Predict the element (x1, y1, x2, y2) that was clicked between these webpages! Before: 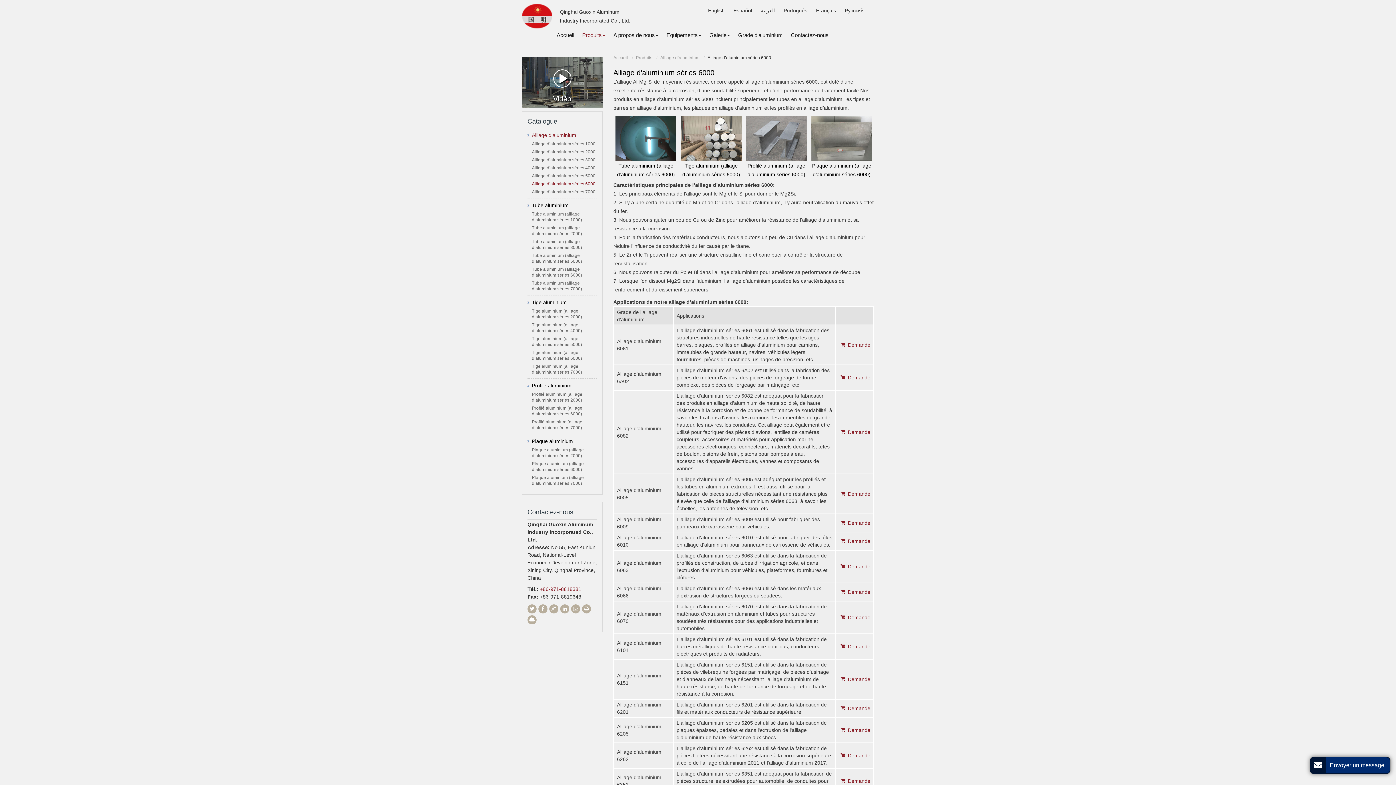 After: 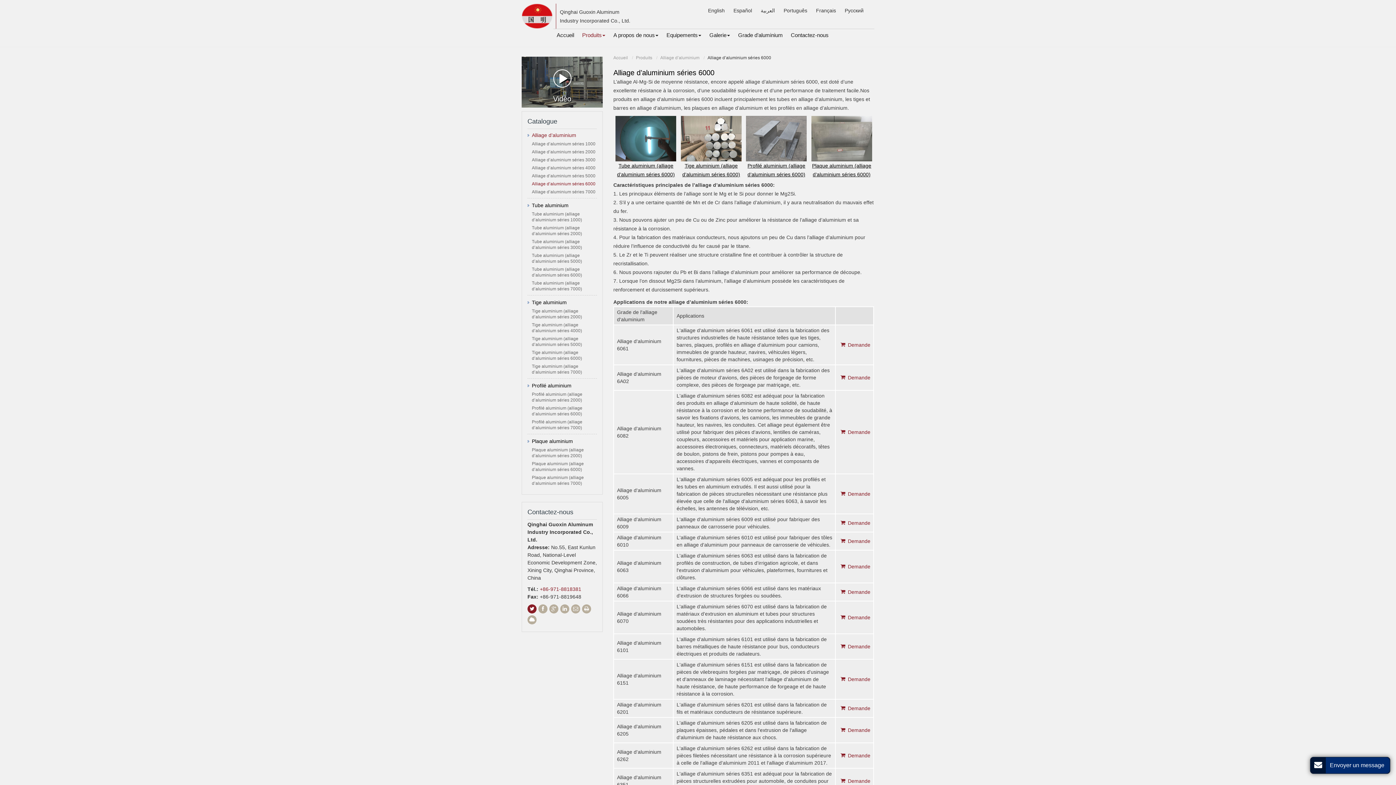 Action: bbox: (527, 604, 536, 613)